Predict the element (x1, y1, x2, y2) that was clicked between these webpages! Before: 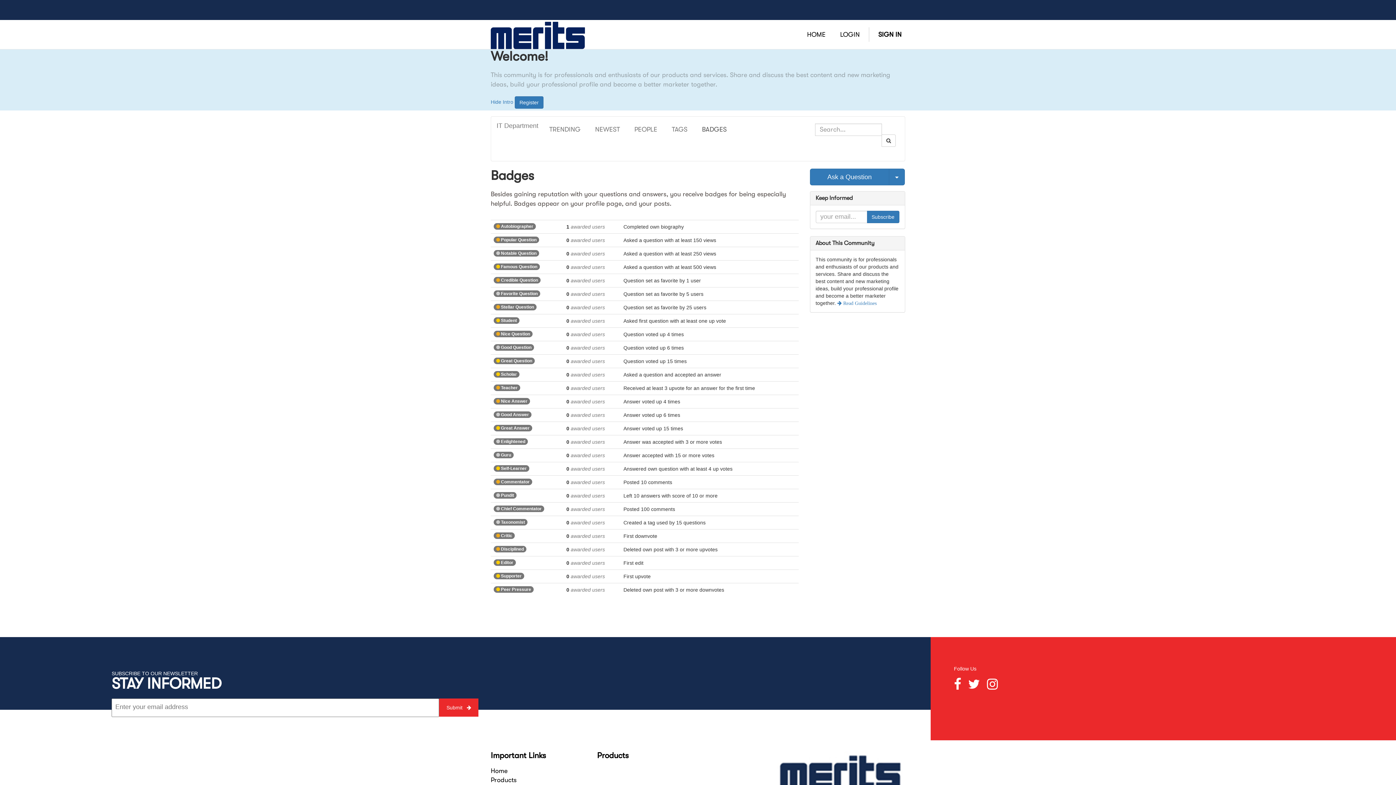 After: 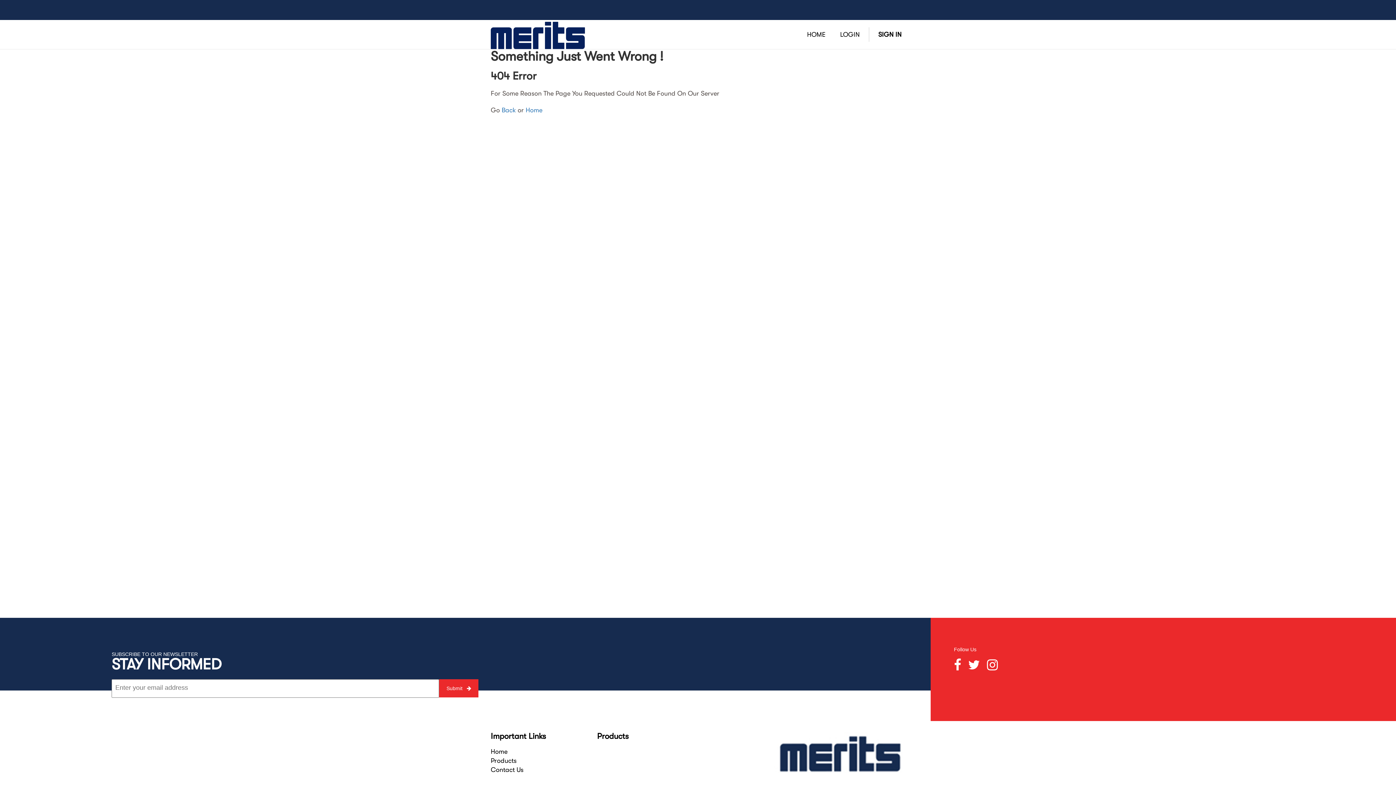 Action: bbox: (597, 774, 599, 782) label:  